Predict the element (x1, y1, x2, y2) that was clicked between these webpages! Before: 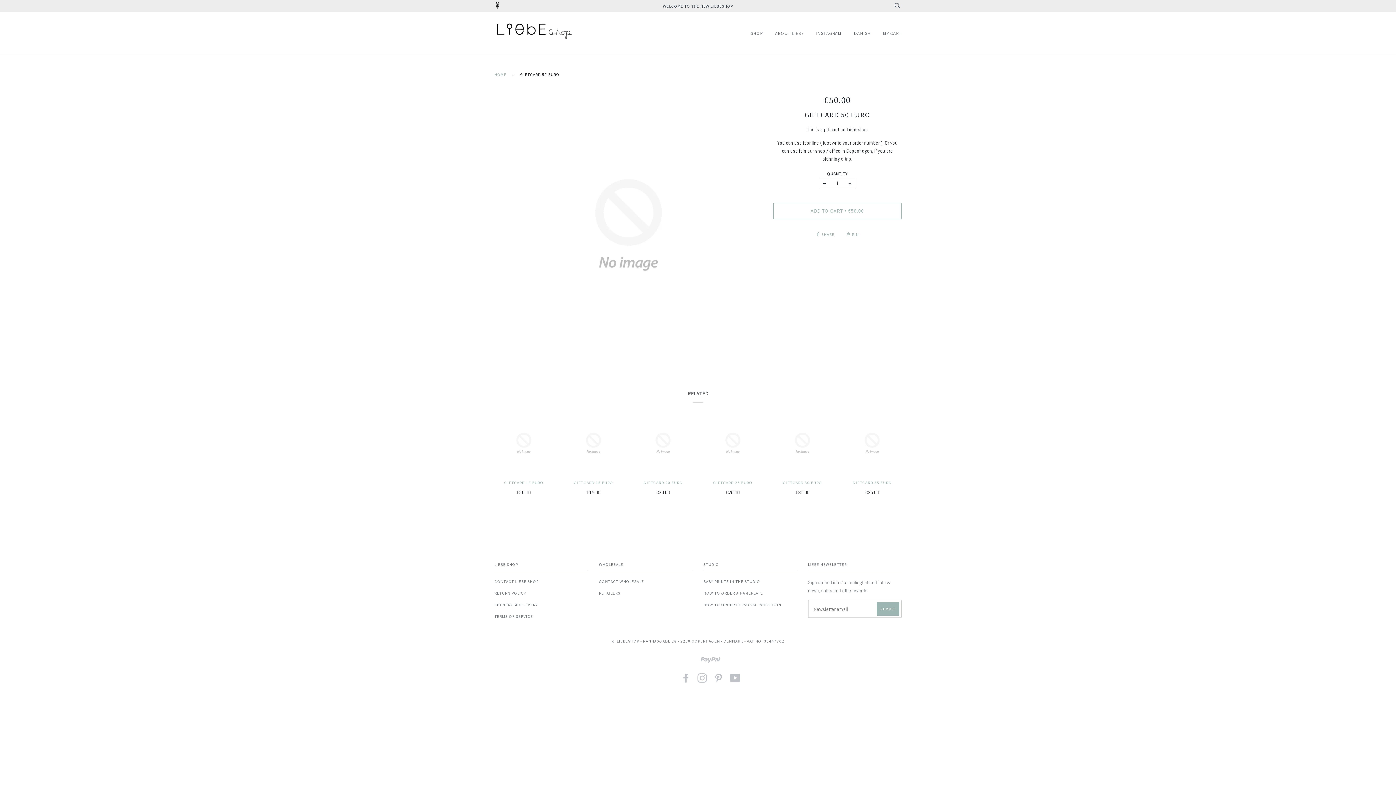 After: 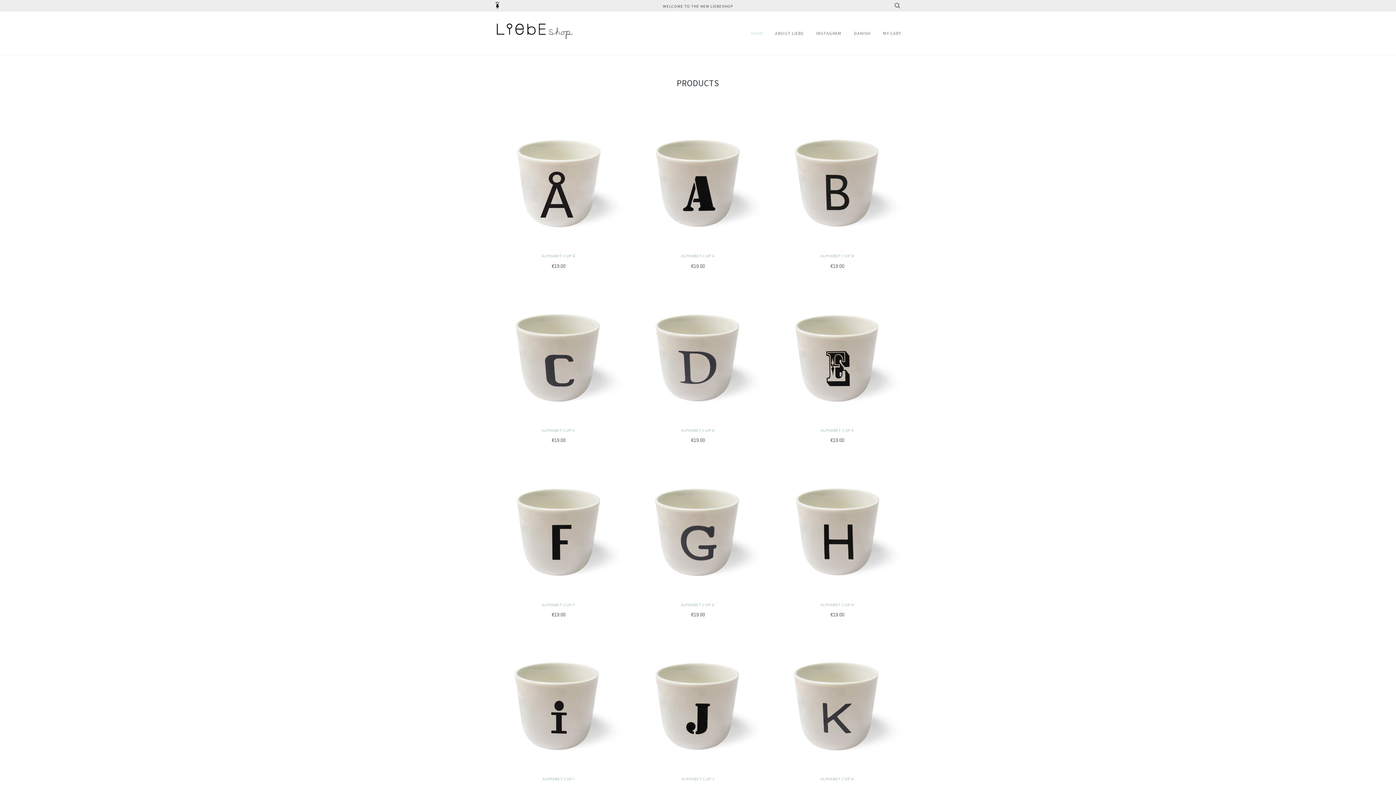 Action: label: SHOP bbox: (750, 11, 762, 54)